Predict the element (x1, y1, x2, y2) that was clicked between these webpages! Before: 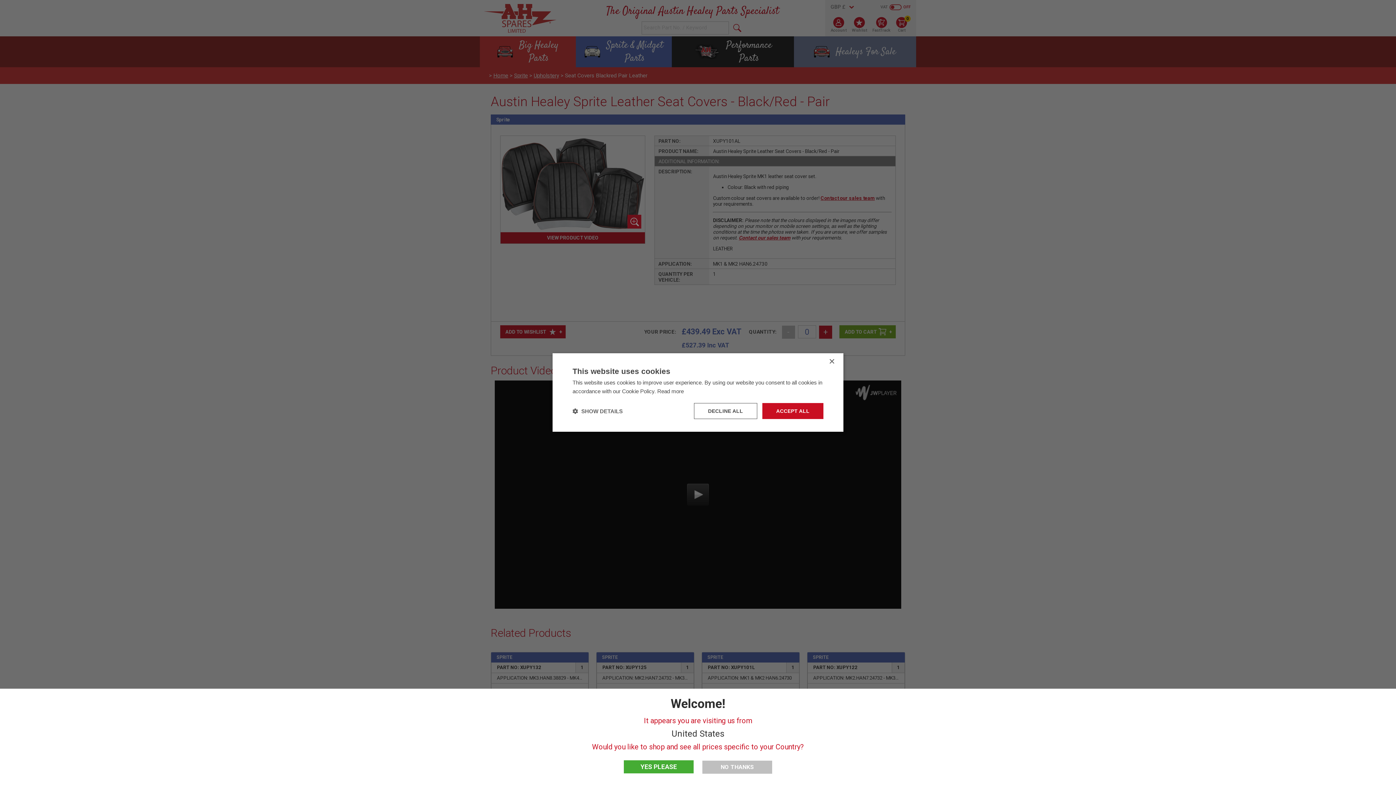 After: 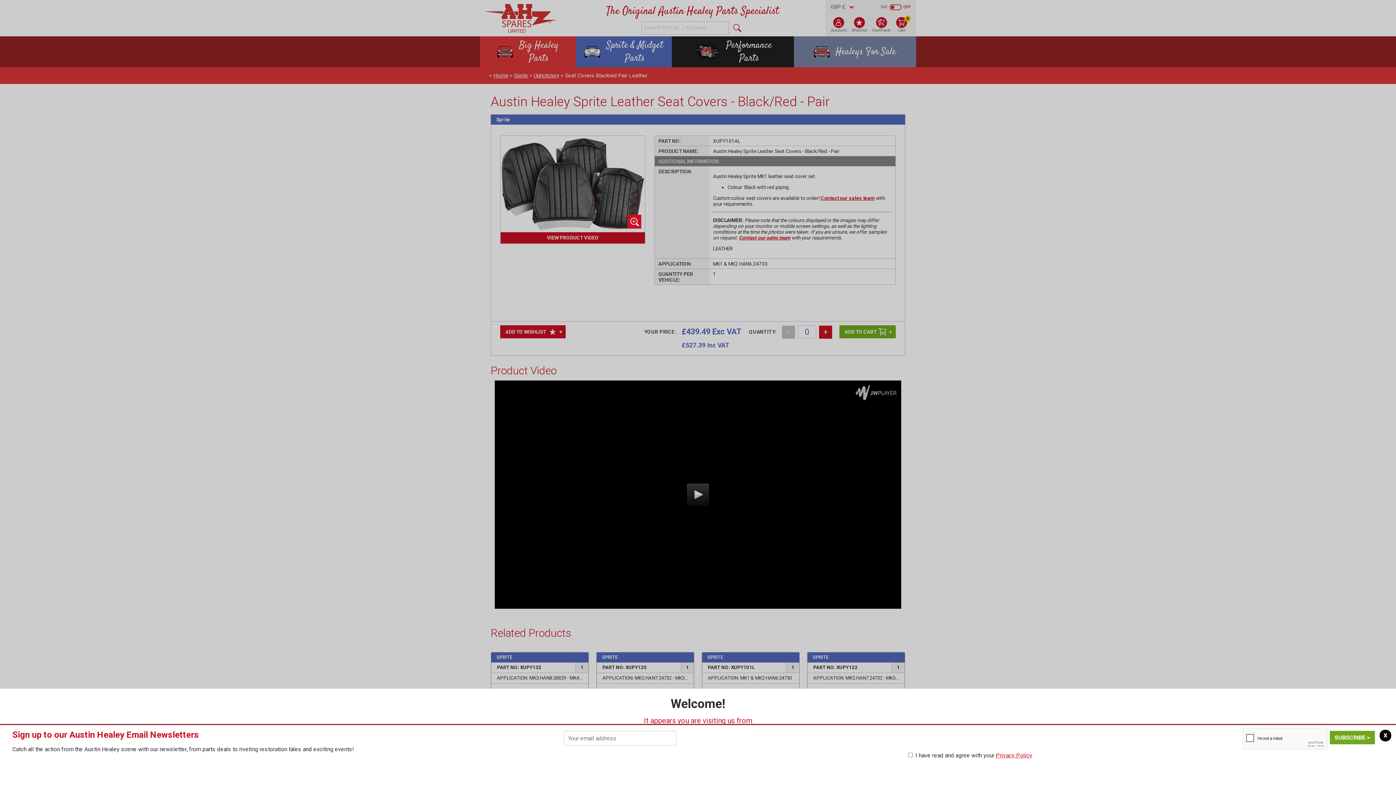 Action: label: Close bbox: (829, 359, 834, 364)